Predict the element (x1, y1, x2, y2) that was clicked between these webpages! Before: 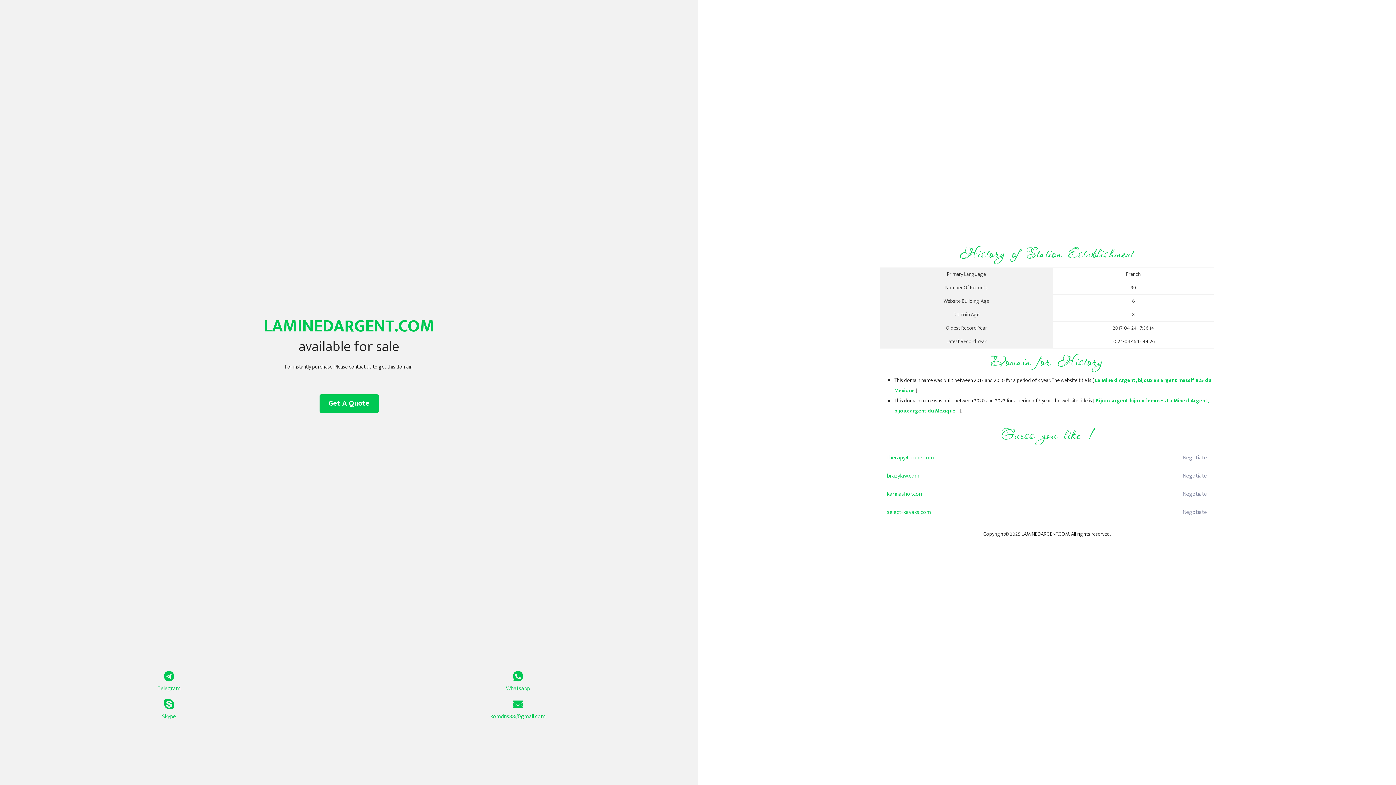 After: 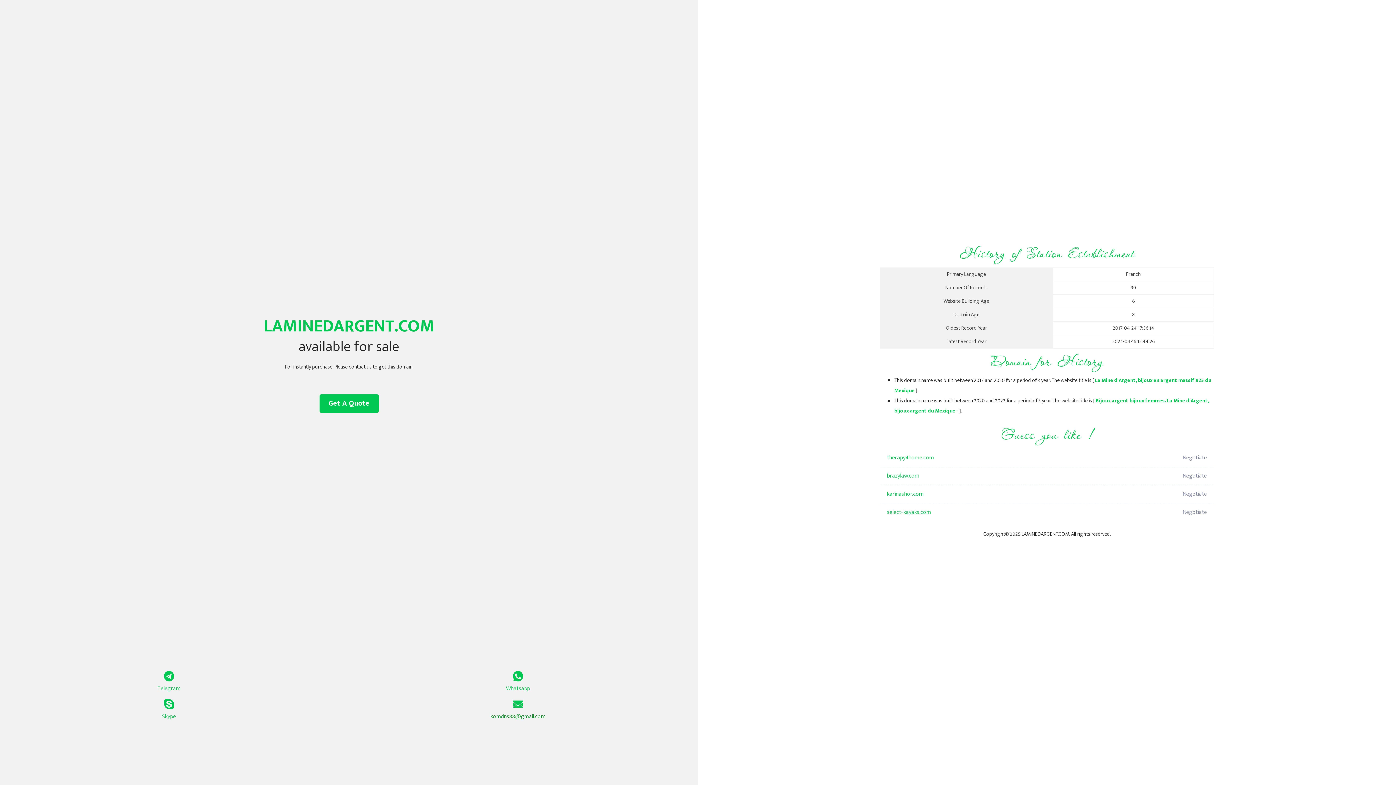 Action: label: komdns88@gmail.com bbox: (349, 699, 687, 721)